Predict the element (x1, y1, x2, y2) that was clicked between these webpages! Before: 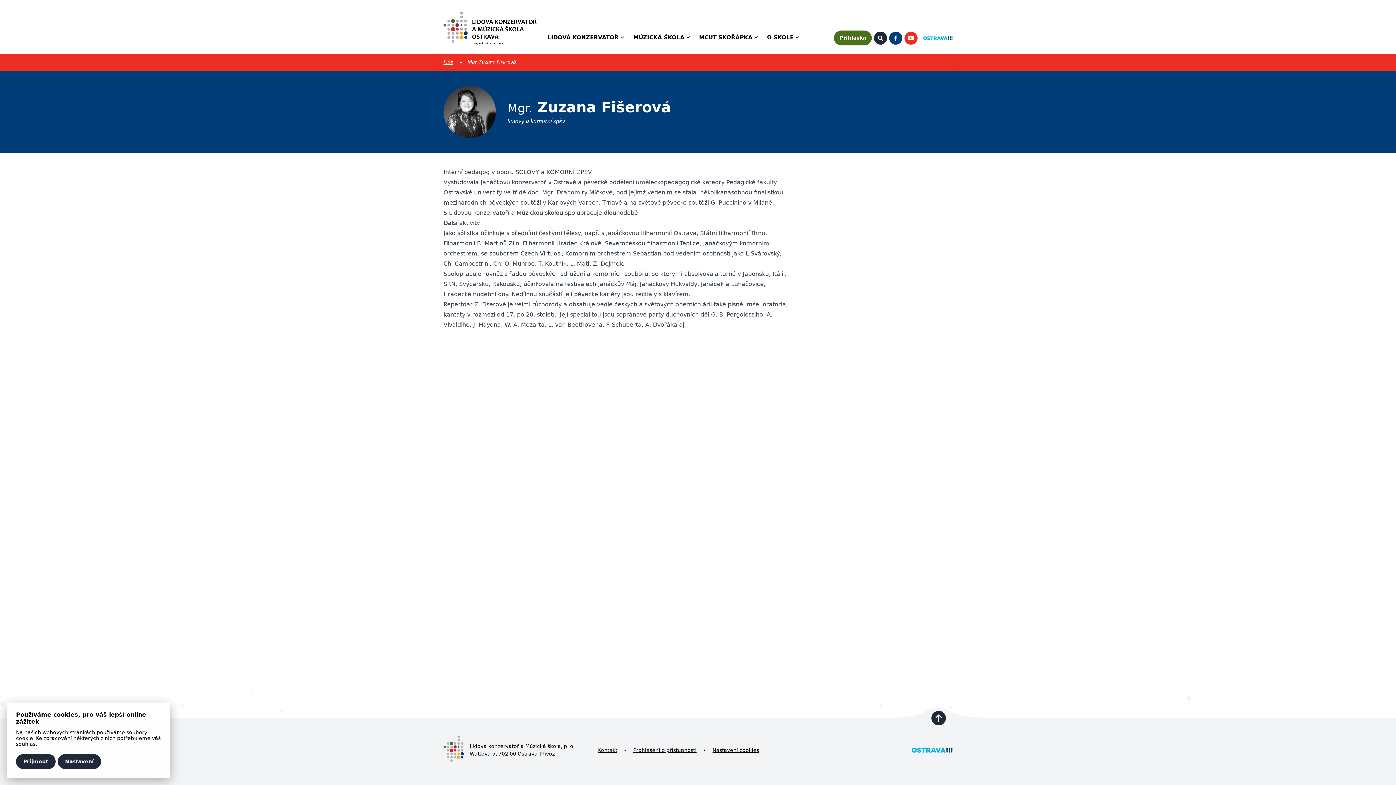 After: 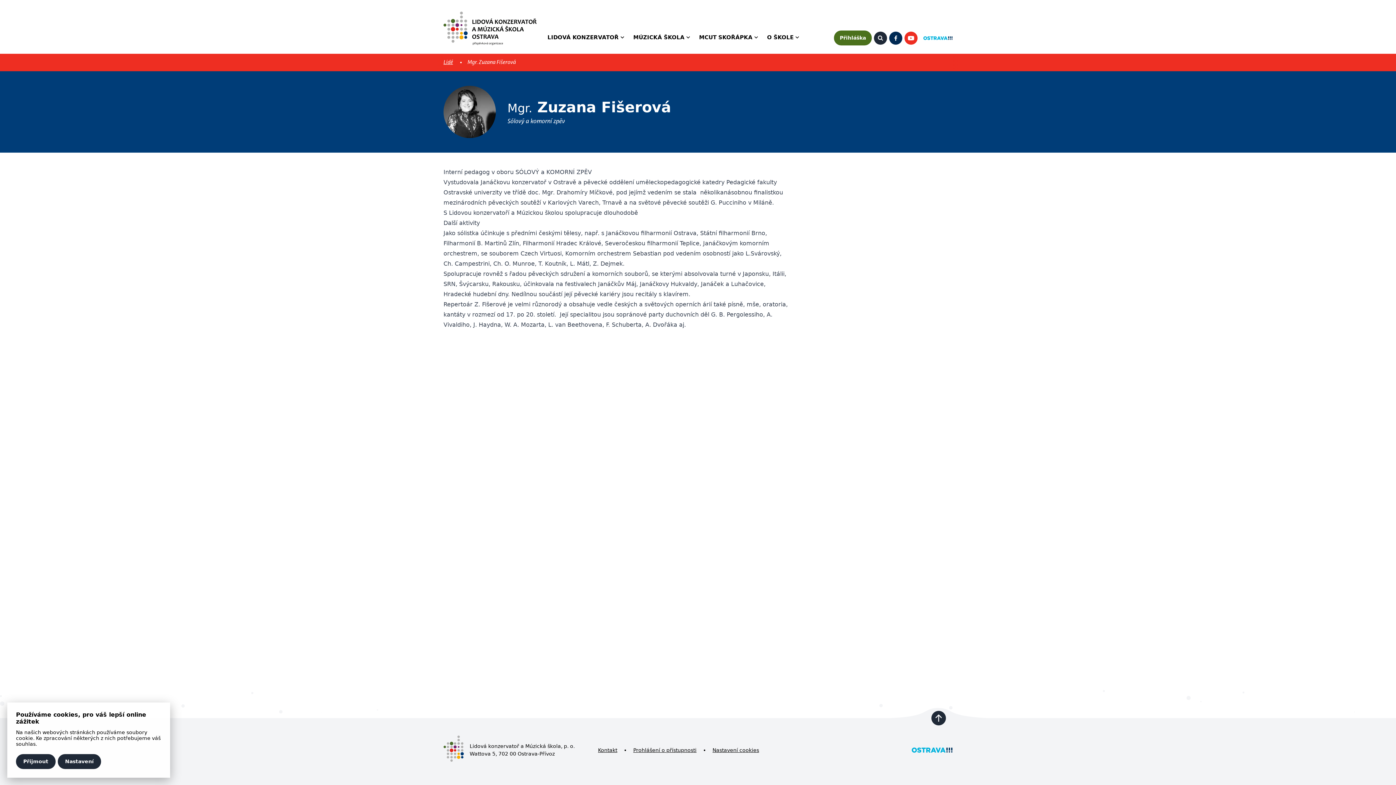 Action: label: Facebook bbox: (889, 31, 902, 44)